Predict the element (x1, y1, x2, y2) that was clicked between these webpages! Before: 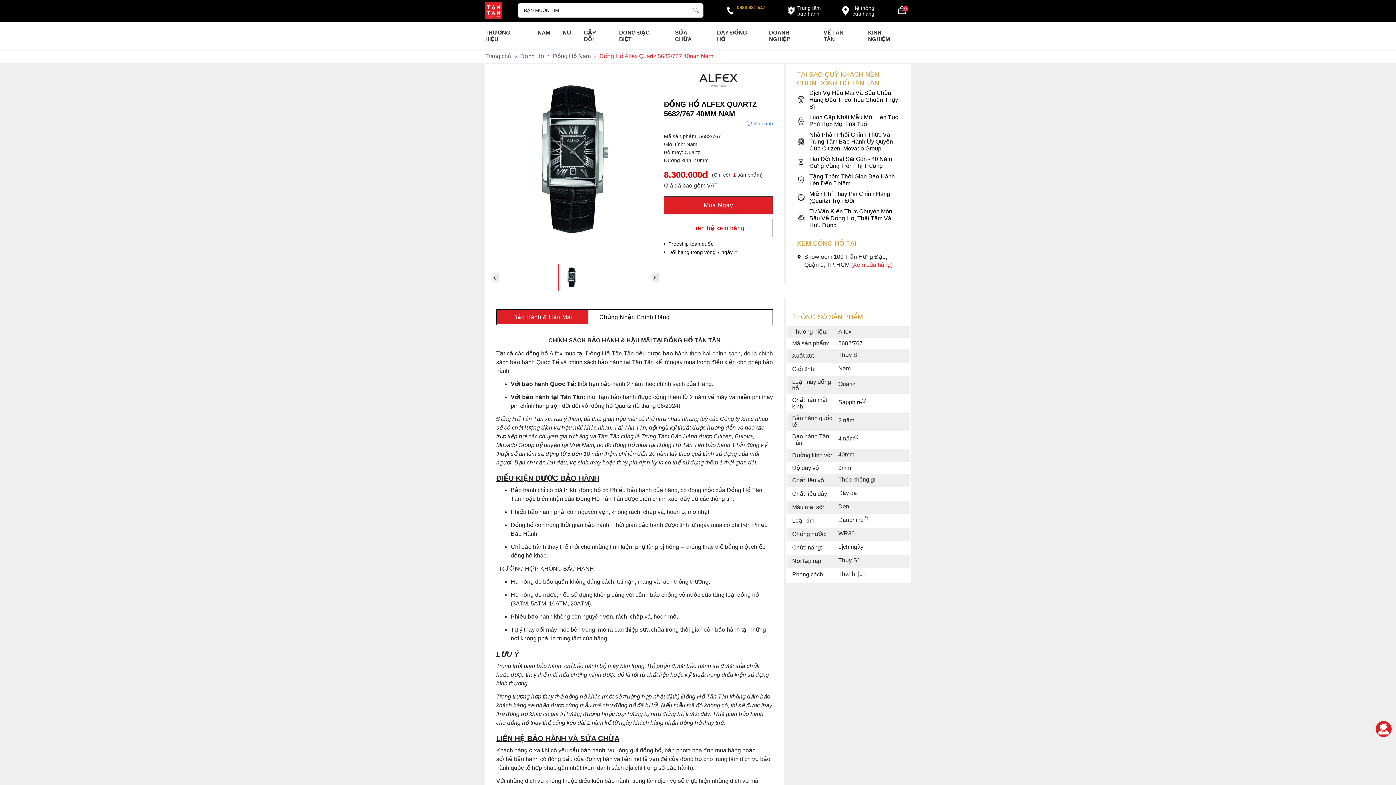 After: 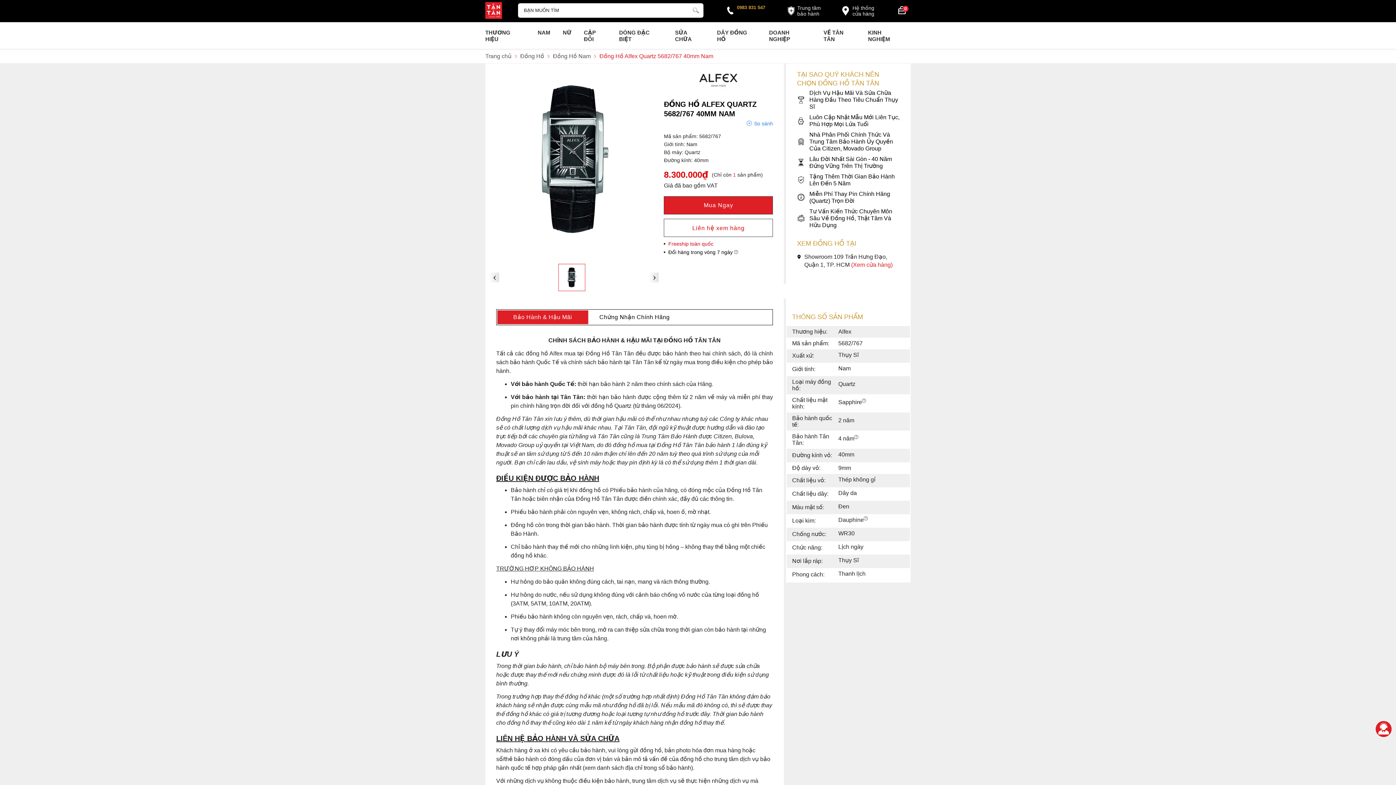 Action: bbox: (664, 240, 773, 247) label: Freeship toàn quốc